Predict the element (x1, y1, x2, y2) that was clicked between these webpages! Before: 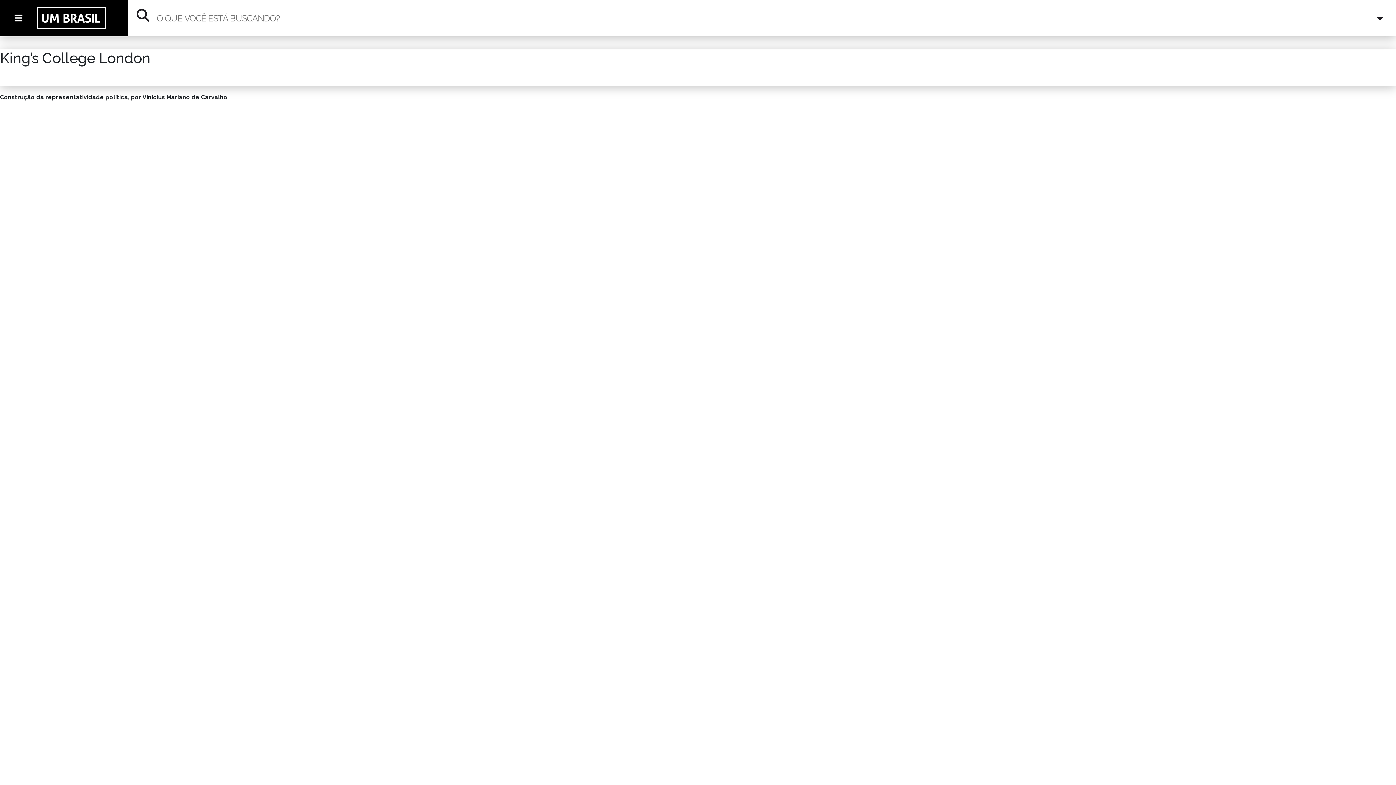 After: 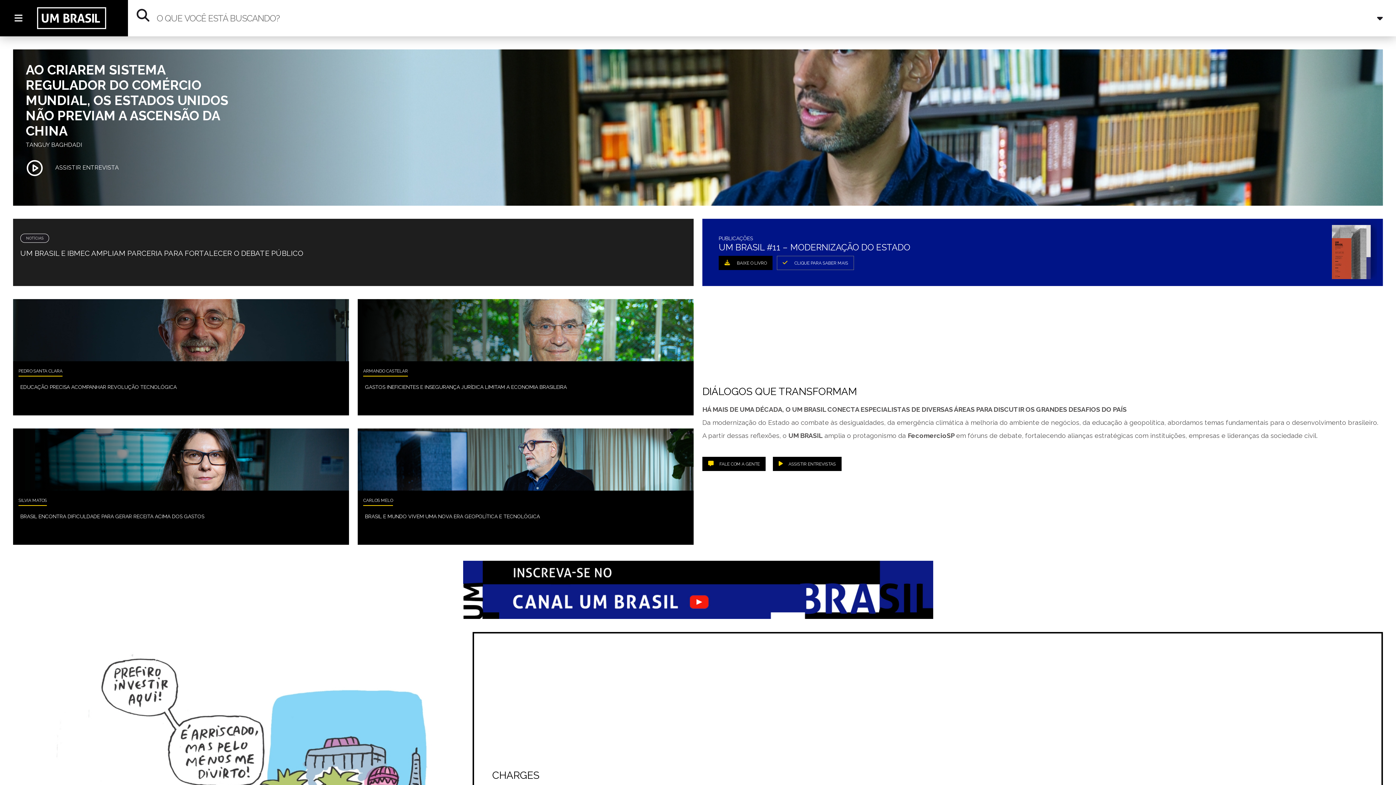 Action: label: O PAÍS ANALISADO EM ENTREVISTAS QUE FAZEM HISTÓRIA bbox: (37, 7, 344, 29)